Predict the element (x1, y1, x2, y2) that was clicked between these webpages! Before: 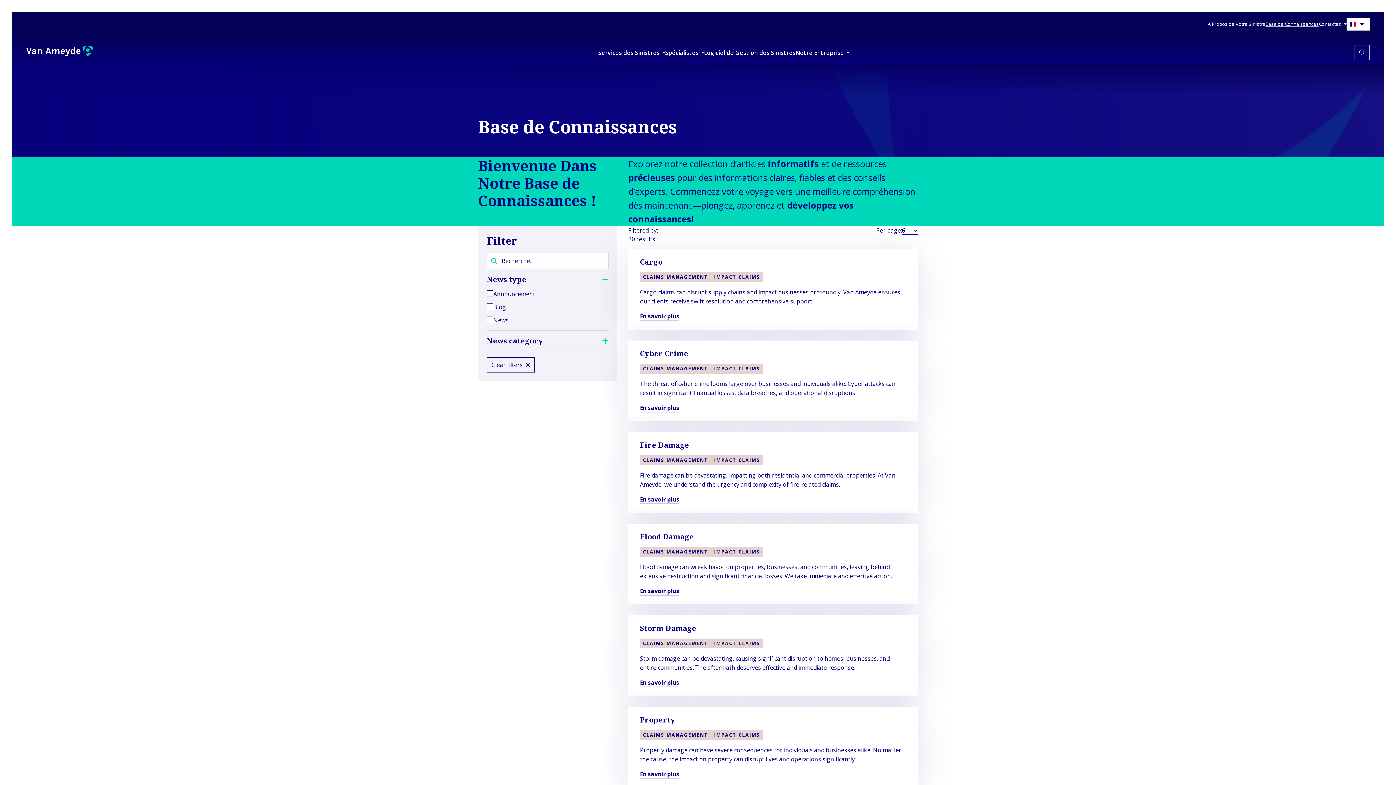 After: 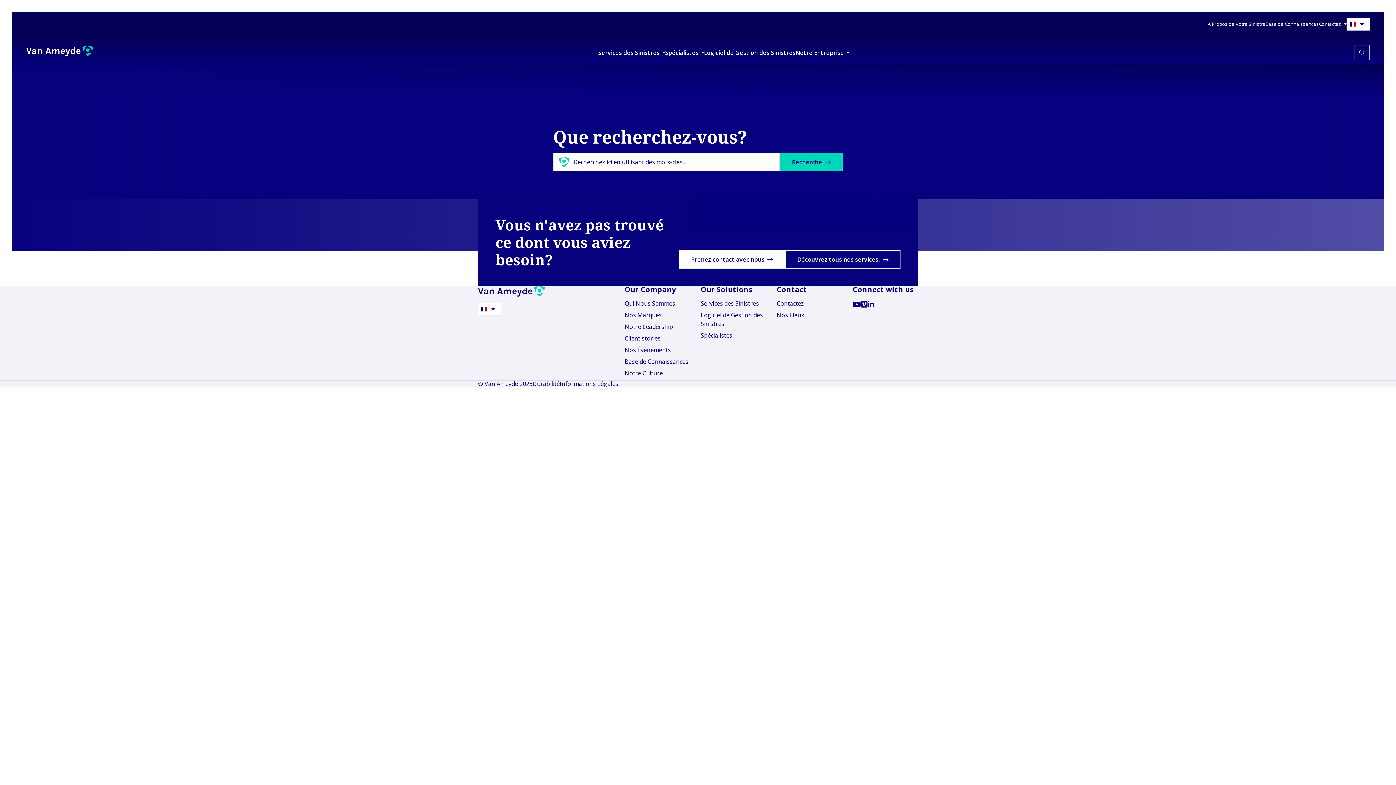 Action: bbox: (1354, 44, 1370, 60)